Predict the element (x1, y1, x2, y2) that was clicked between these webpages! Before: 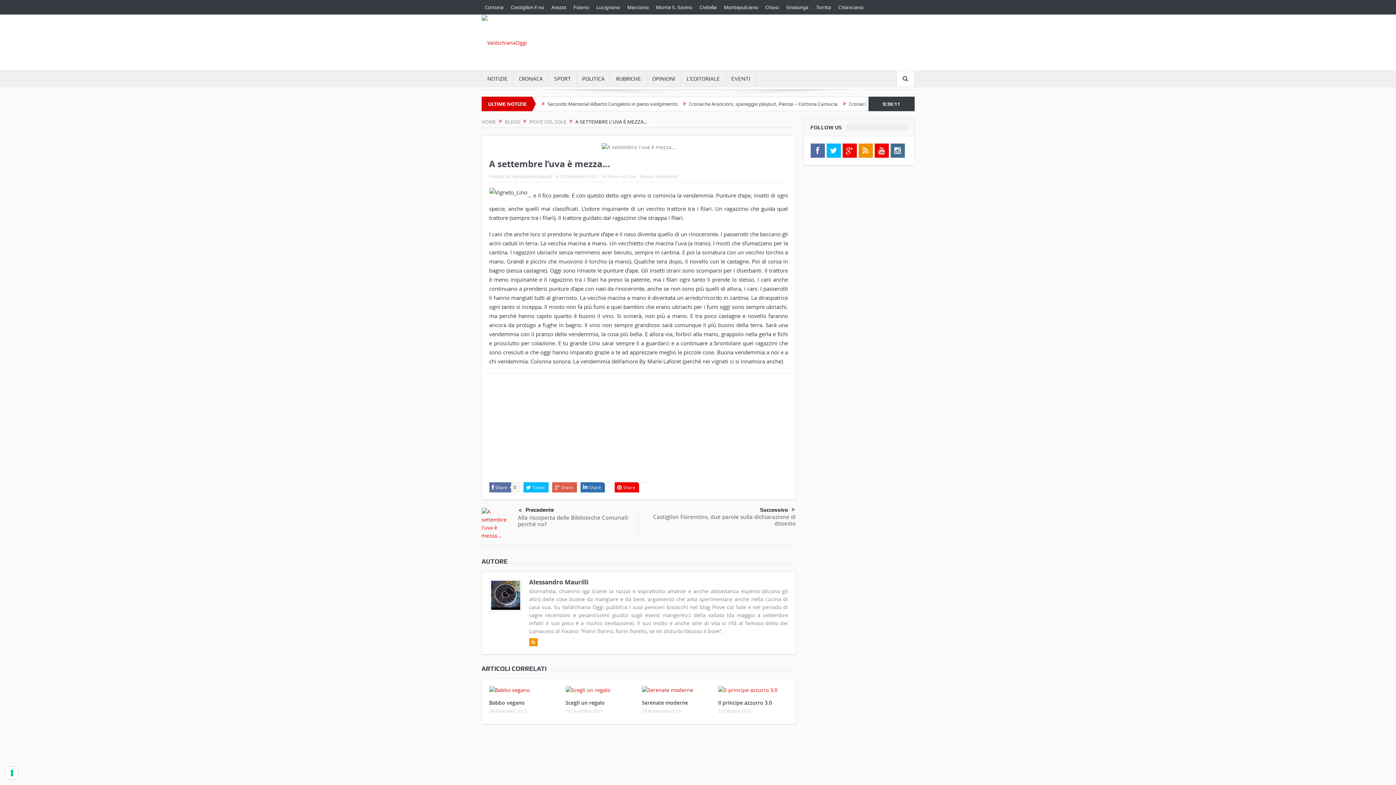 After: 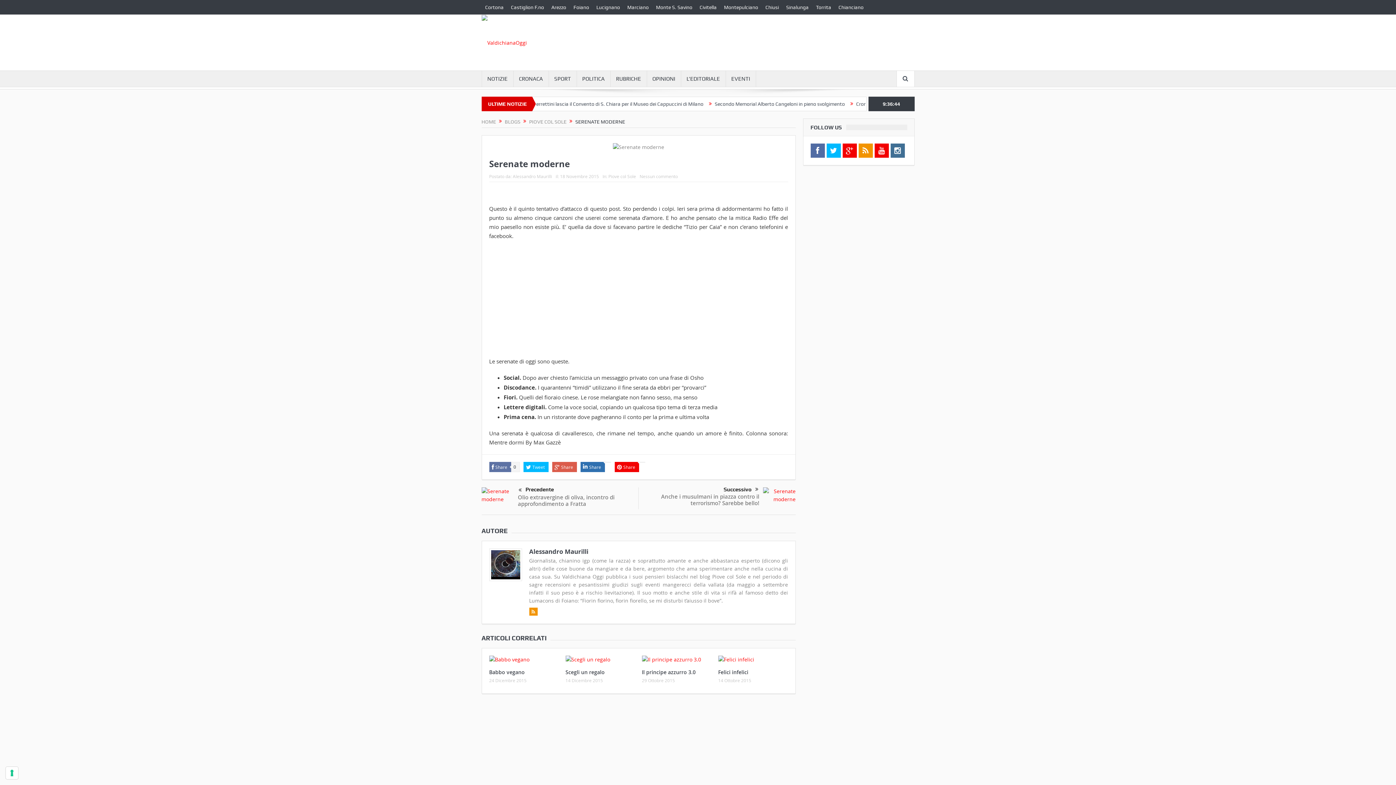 Action: label: Serenate moderne bbox: (642, 699, 688, 706)